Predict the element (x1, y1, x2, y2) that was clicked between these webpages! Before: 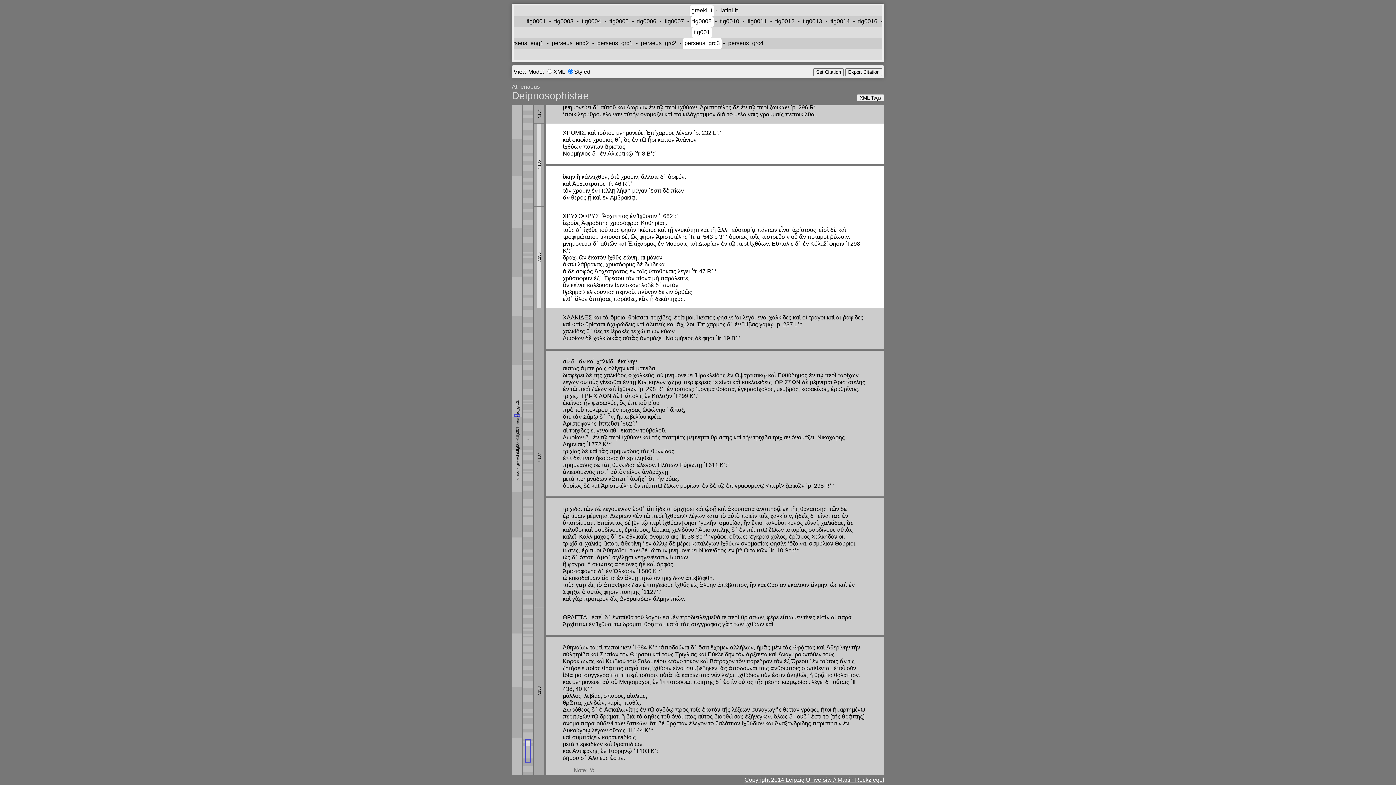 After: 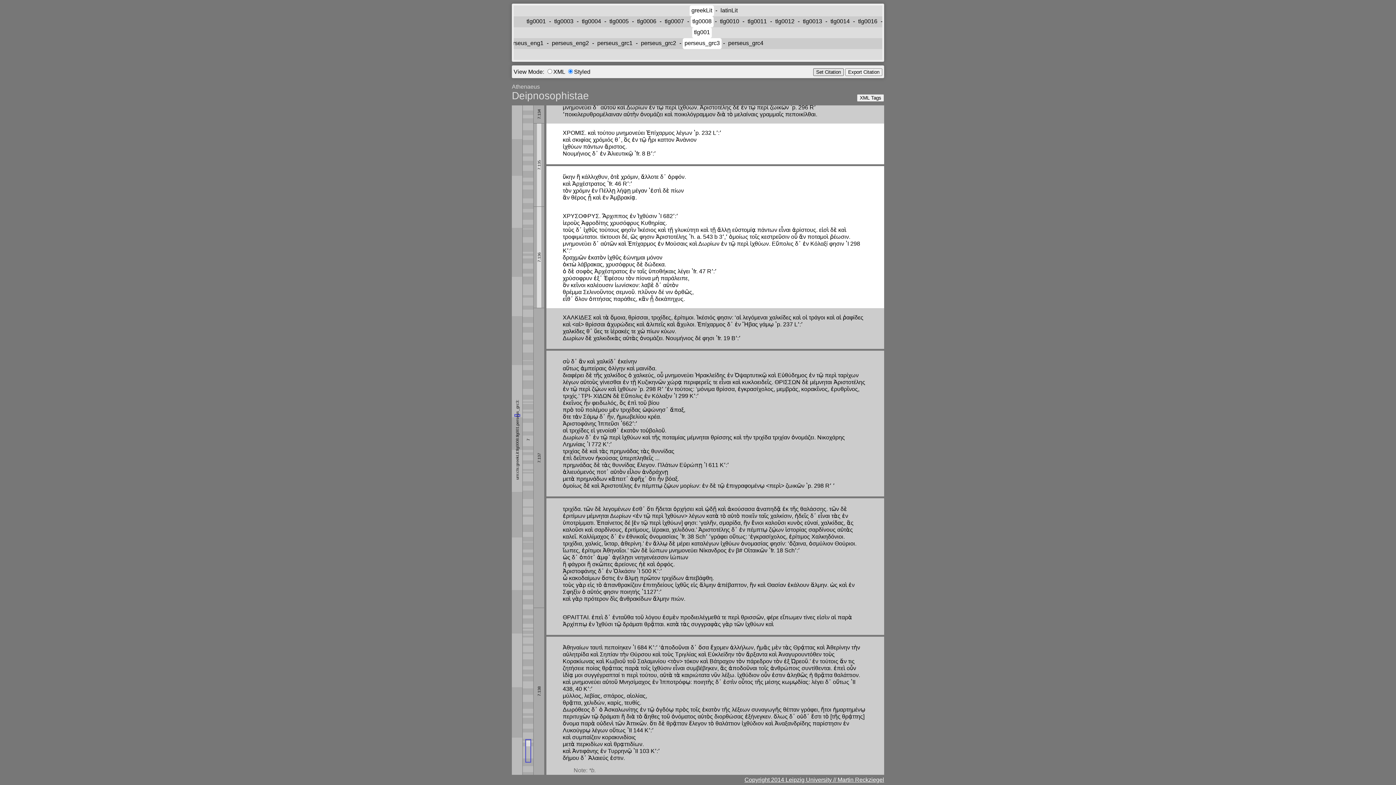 Action: label: Set Citation bbox: (813, 68, 844, 76)